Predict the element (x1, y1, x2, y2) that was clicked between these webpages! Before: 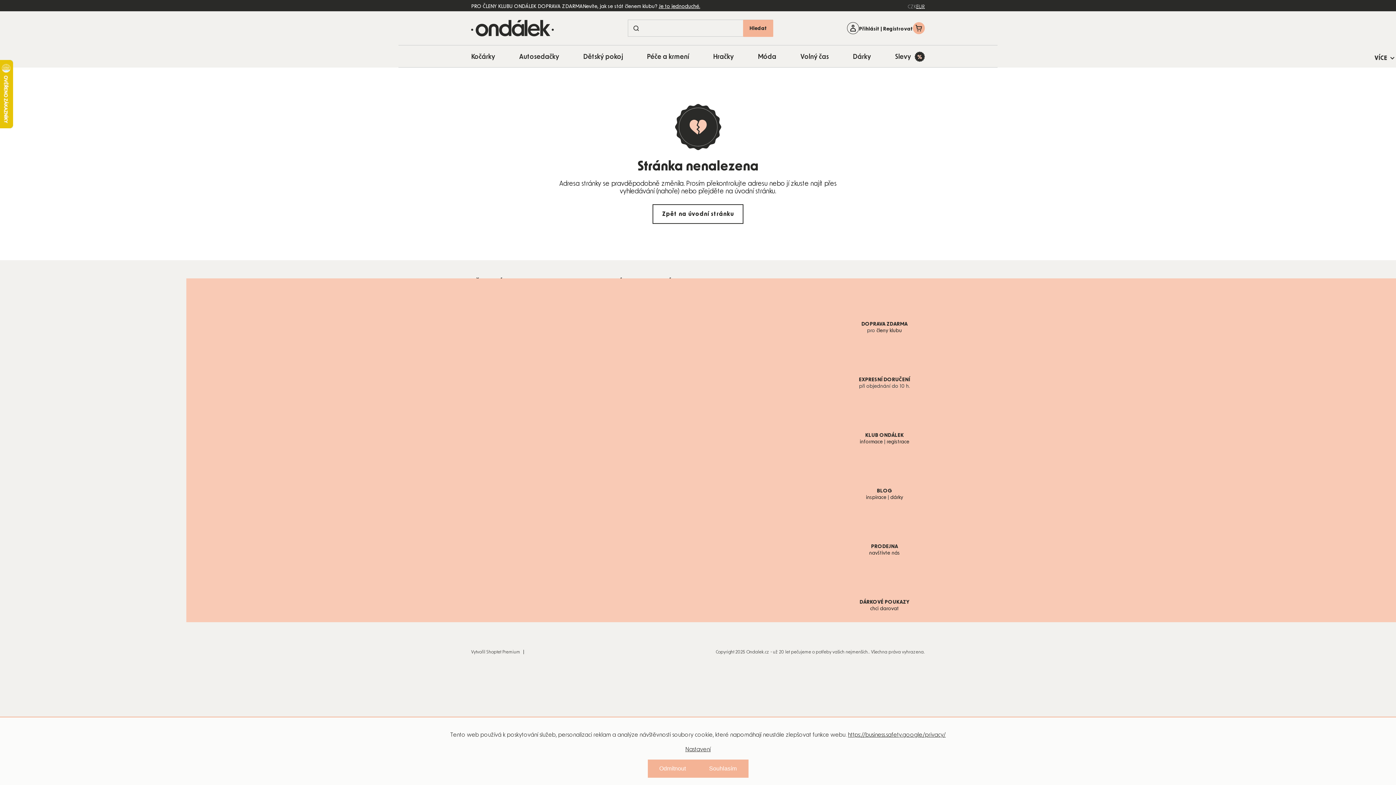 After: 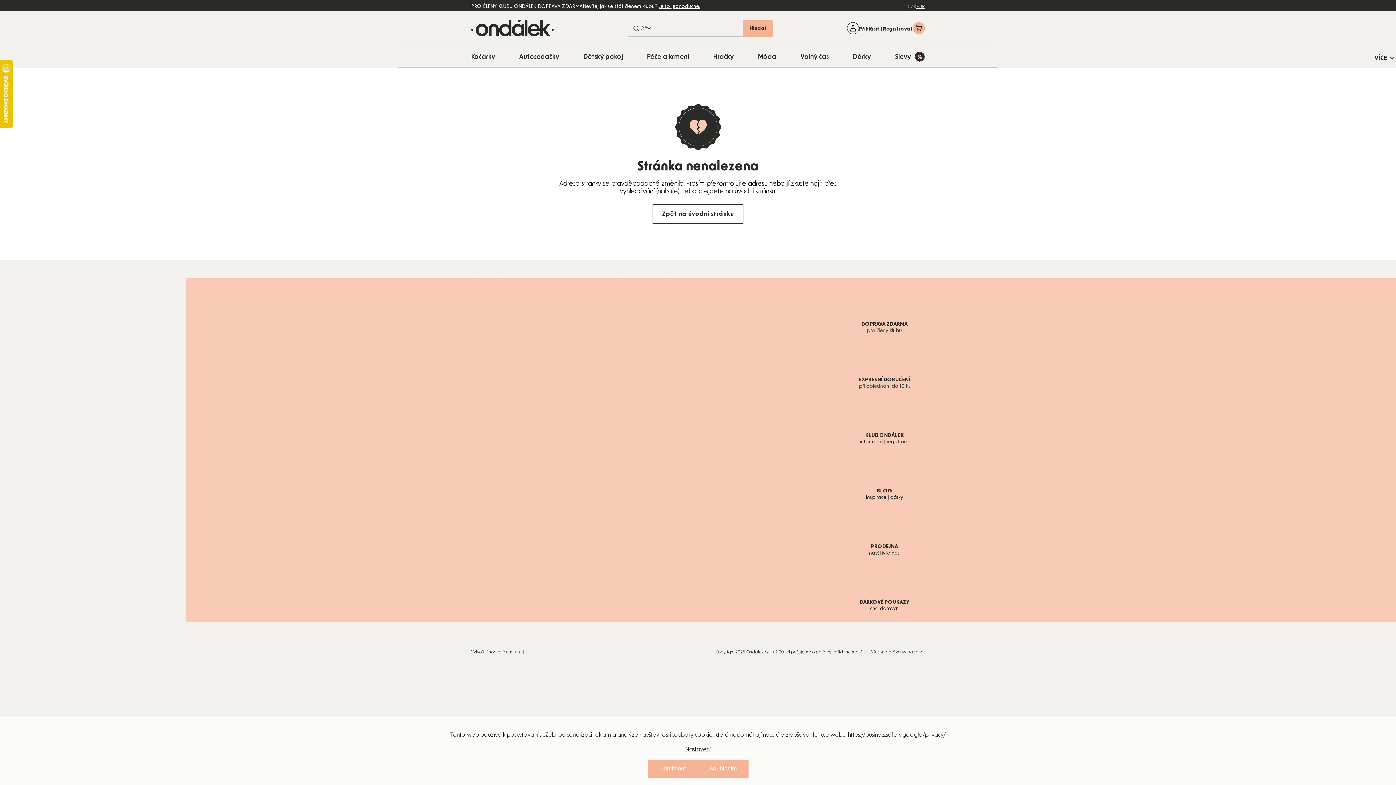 Action: bbox: (848, 732, 946, 738) label: https://business.safety.google/privacy/